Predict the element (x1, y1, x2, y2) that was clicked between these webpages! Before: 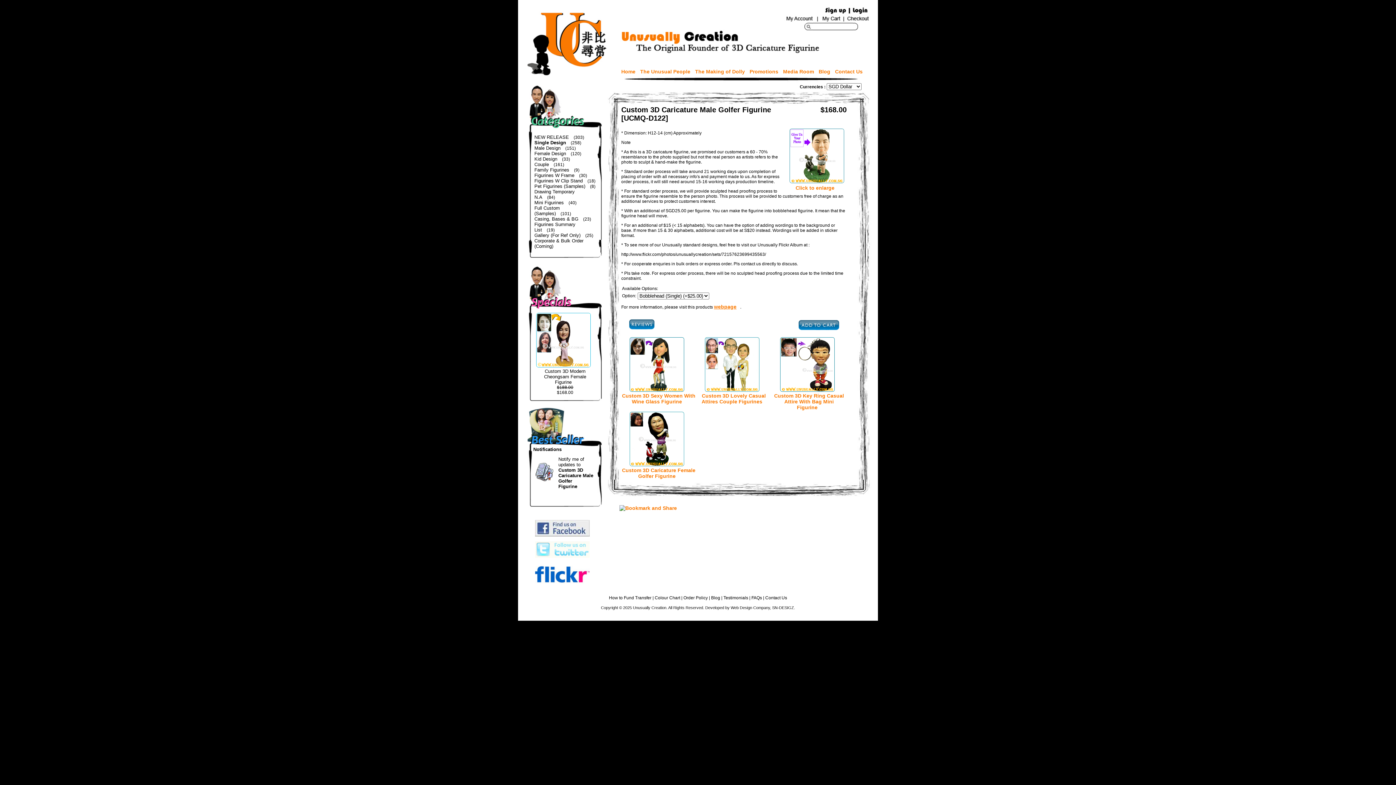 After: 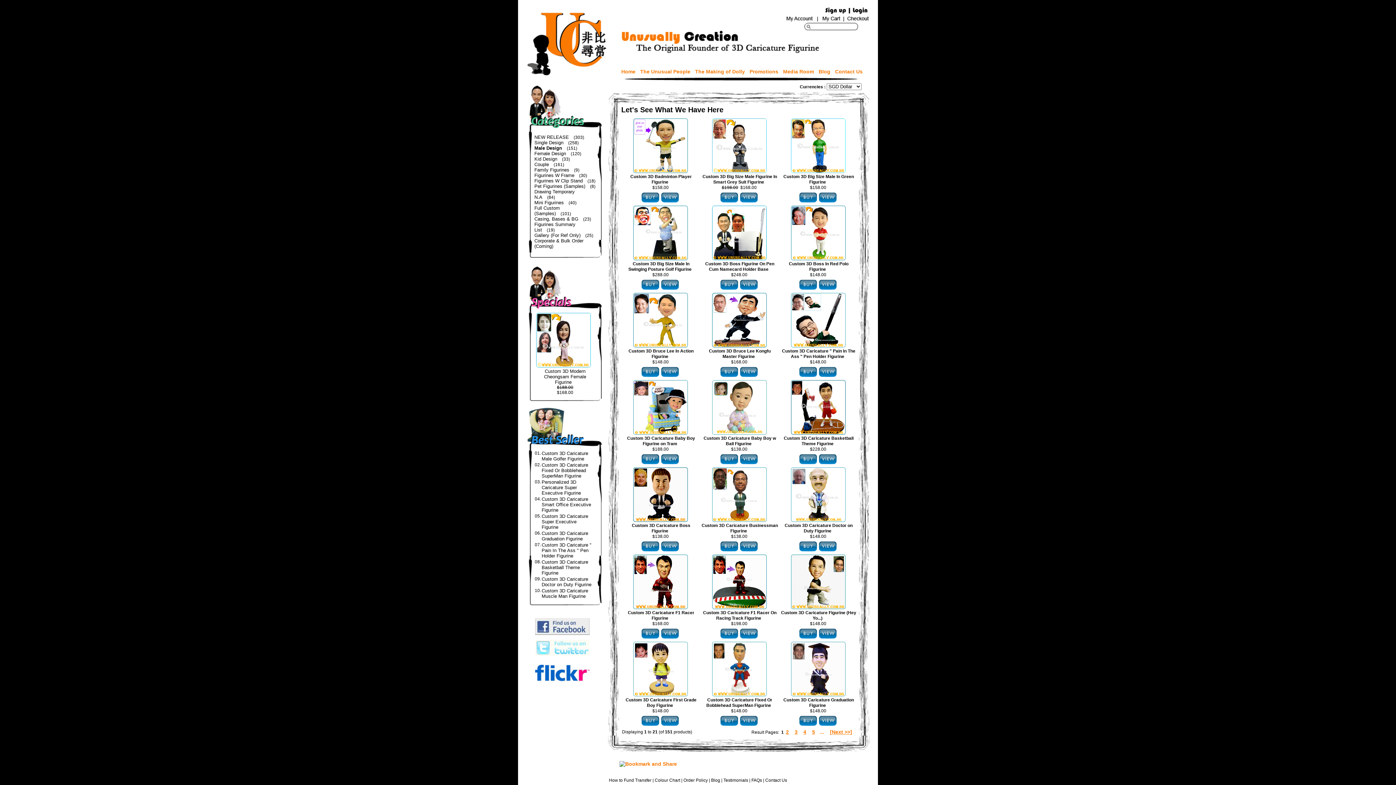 Action: label: Male Design bbox: (534, 145, 564, 150)